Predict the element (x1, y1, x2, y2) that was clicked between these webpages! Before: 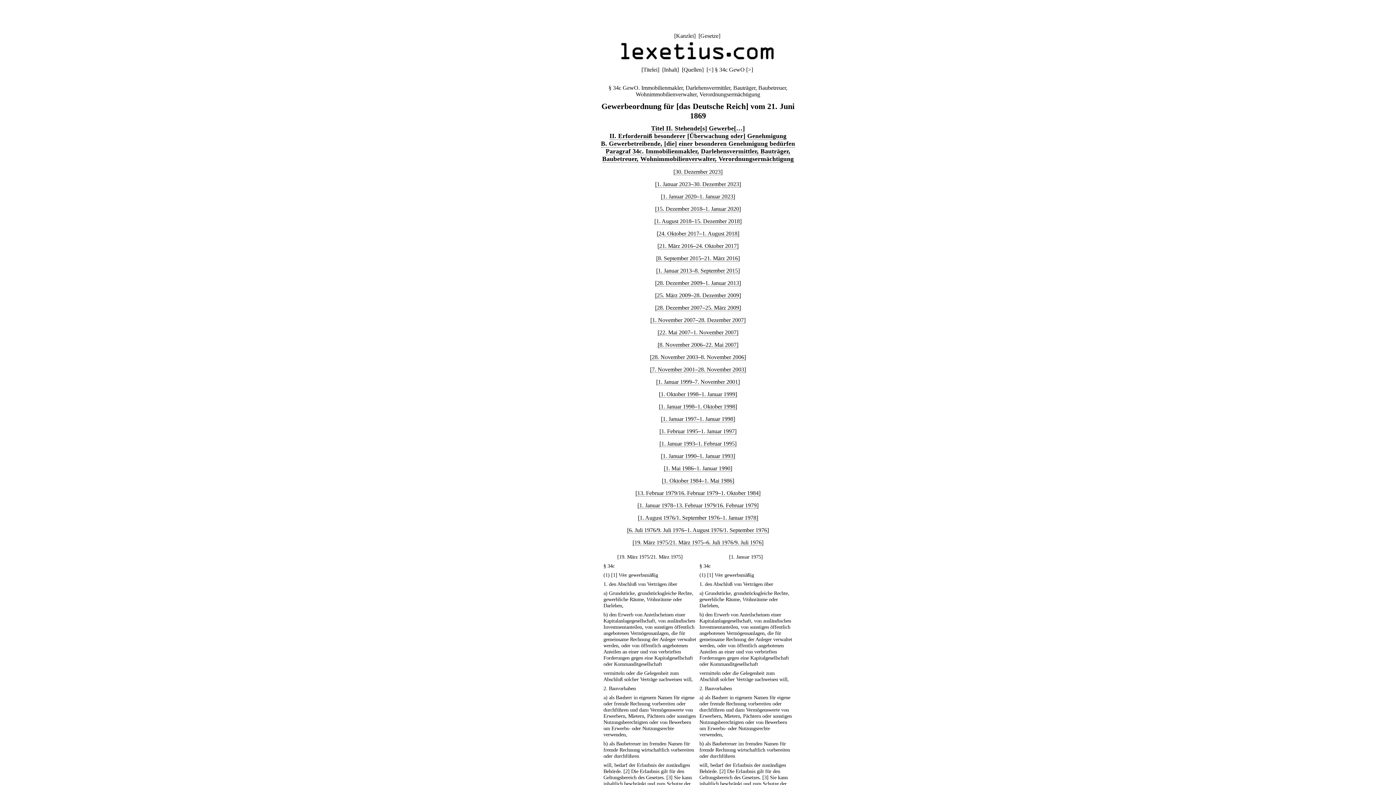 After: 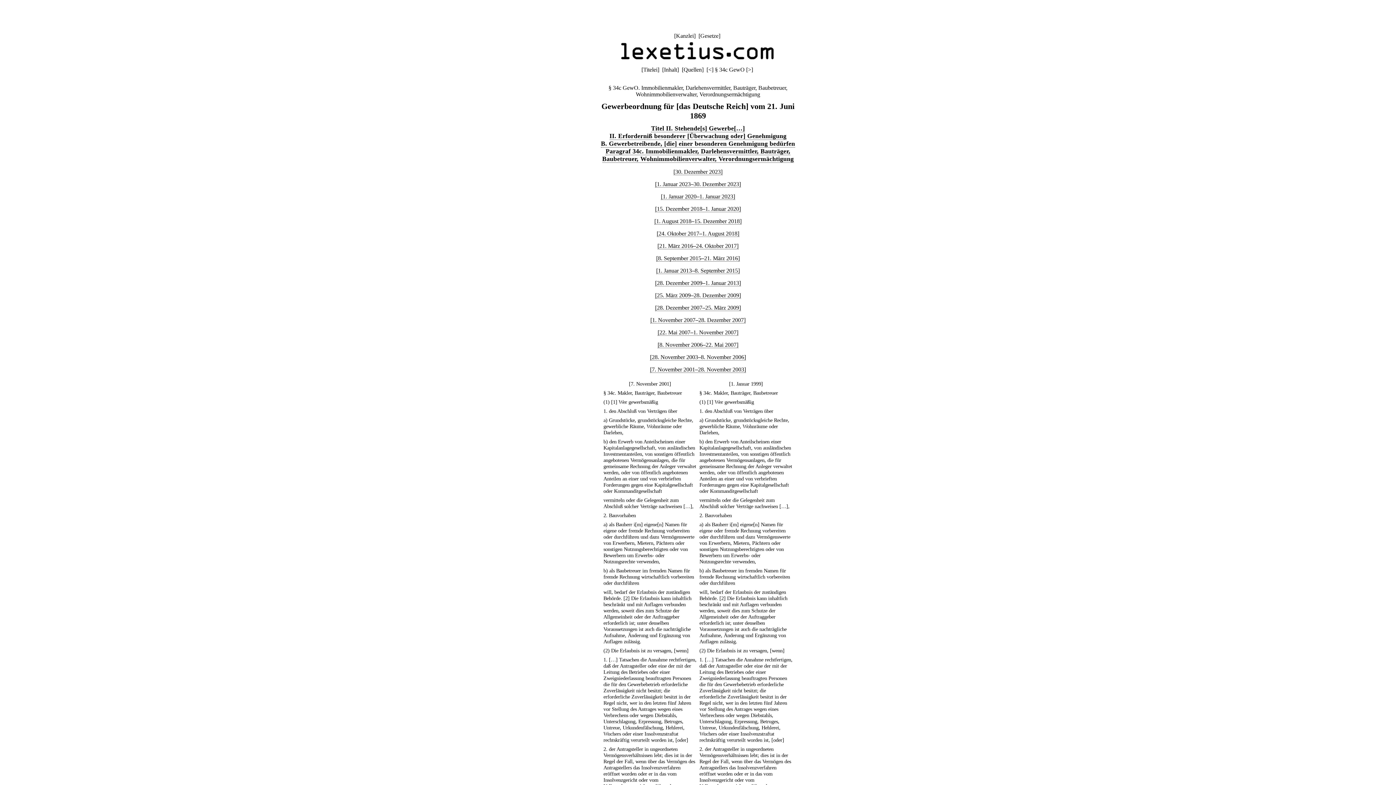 Action: bbox: (656, 378, 740, 385) label: [1. Januar 1999–7. November 2001]